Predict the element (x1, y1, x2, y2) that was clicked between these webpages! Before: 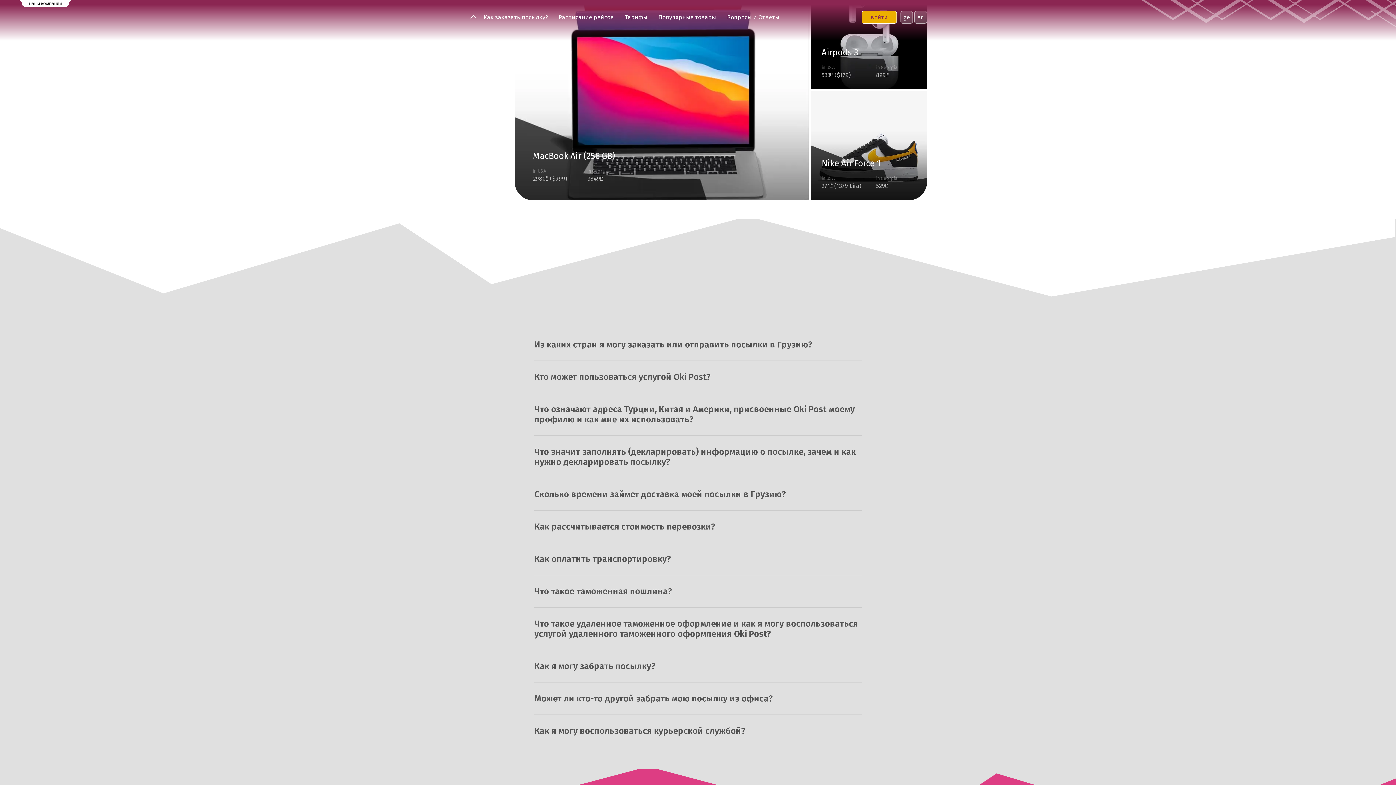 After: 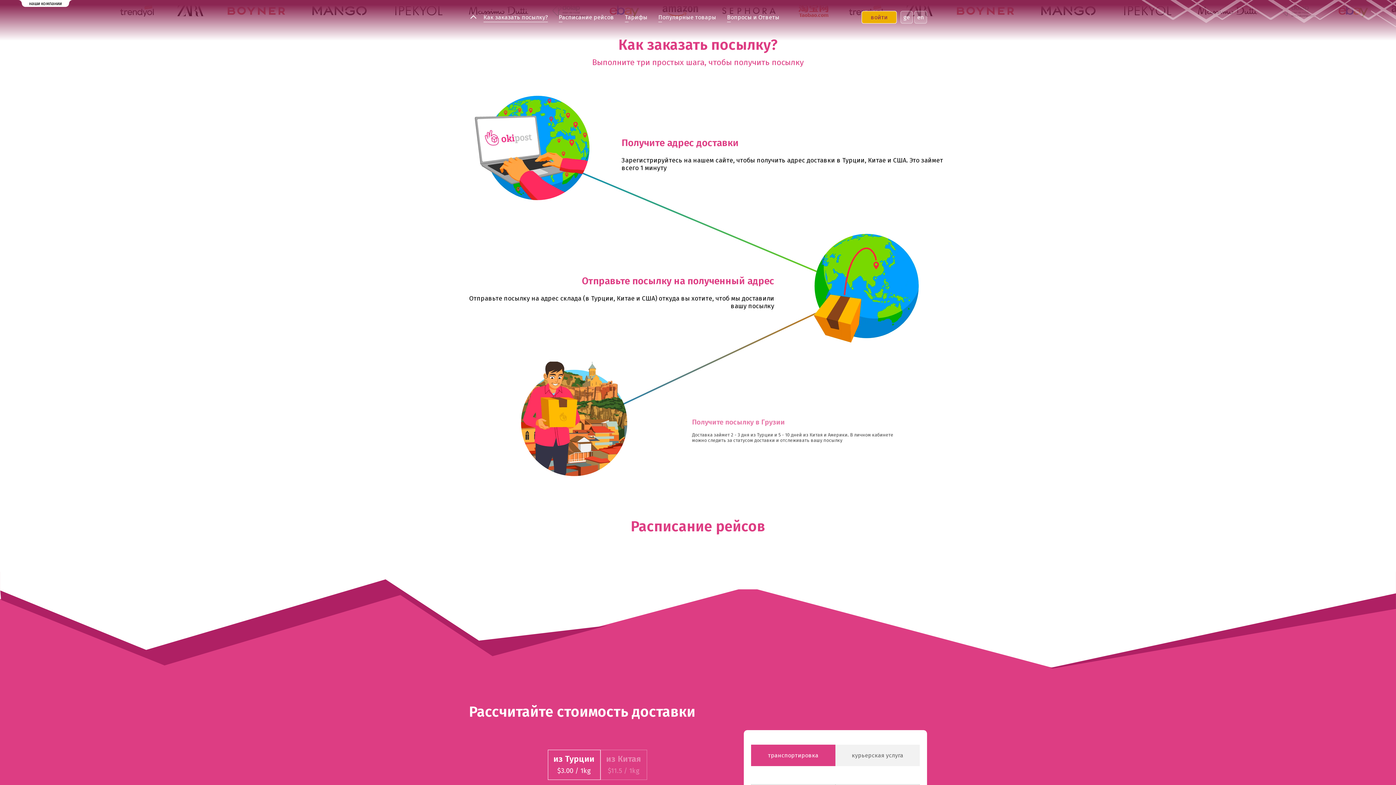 Action: bbox: (483, 13, 548, 20) label: Как заказать посылку?